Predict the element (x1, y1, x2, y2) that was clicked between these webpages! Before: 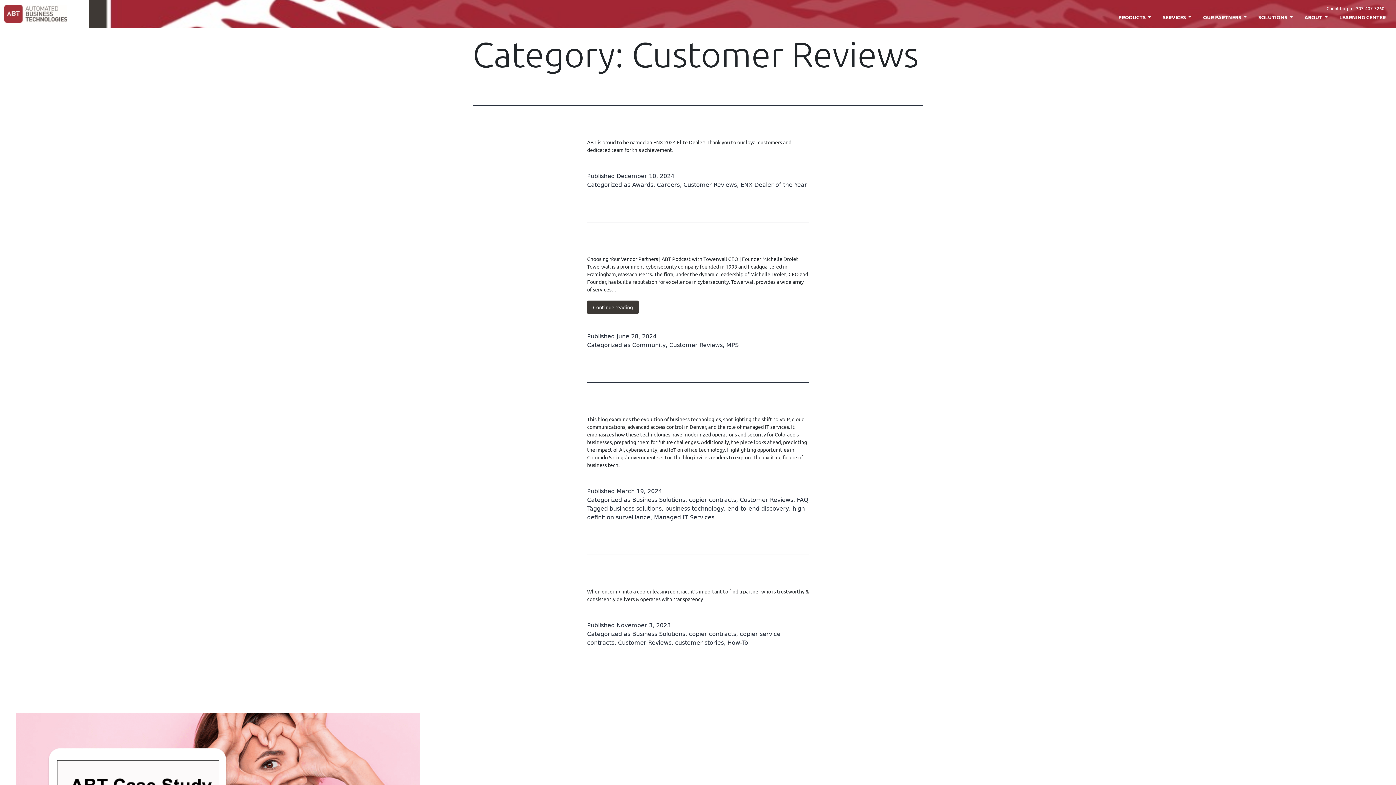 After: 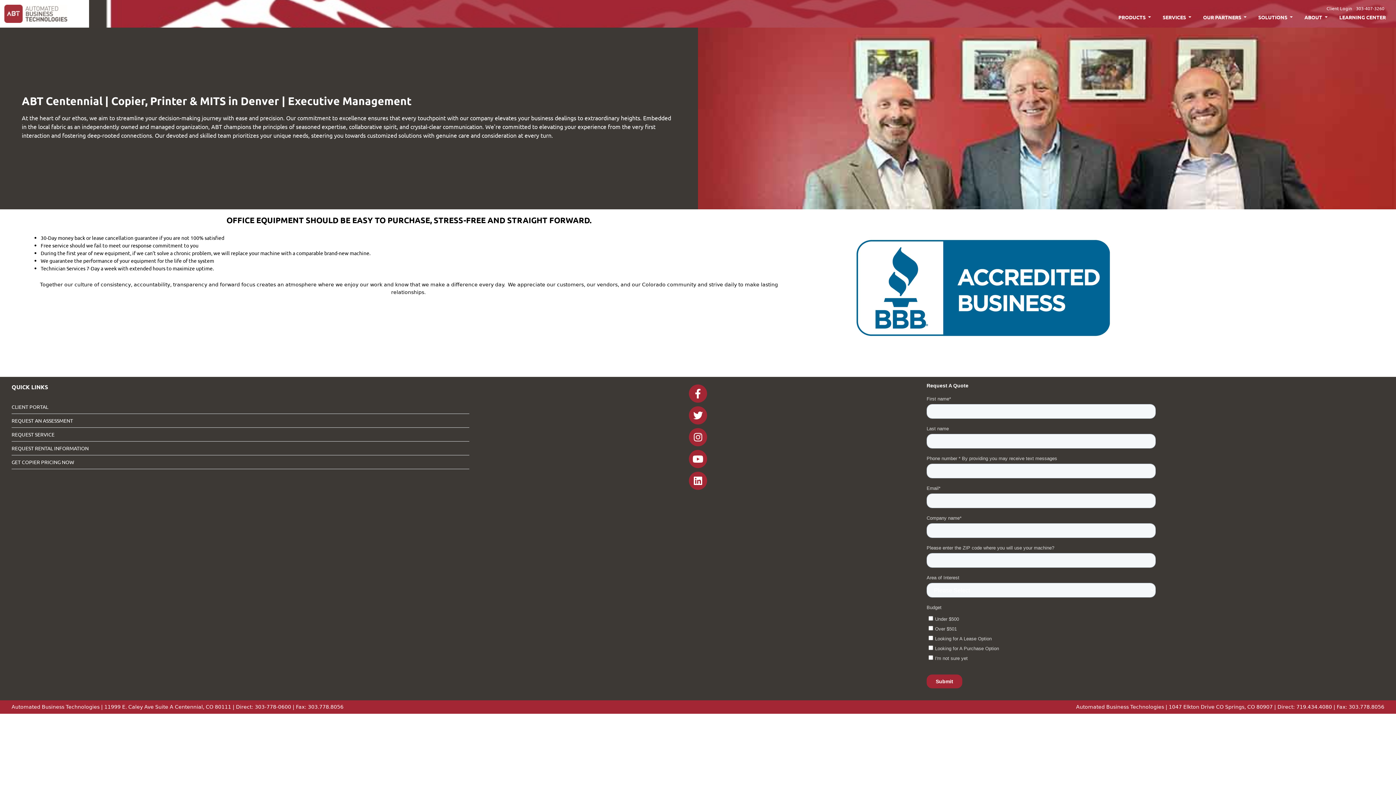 Action: bbox: (1304, 13, 1328, 22) label: ABOUT 